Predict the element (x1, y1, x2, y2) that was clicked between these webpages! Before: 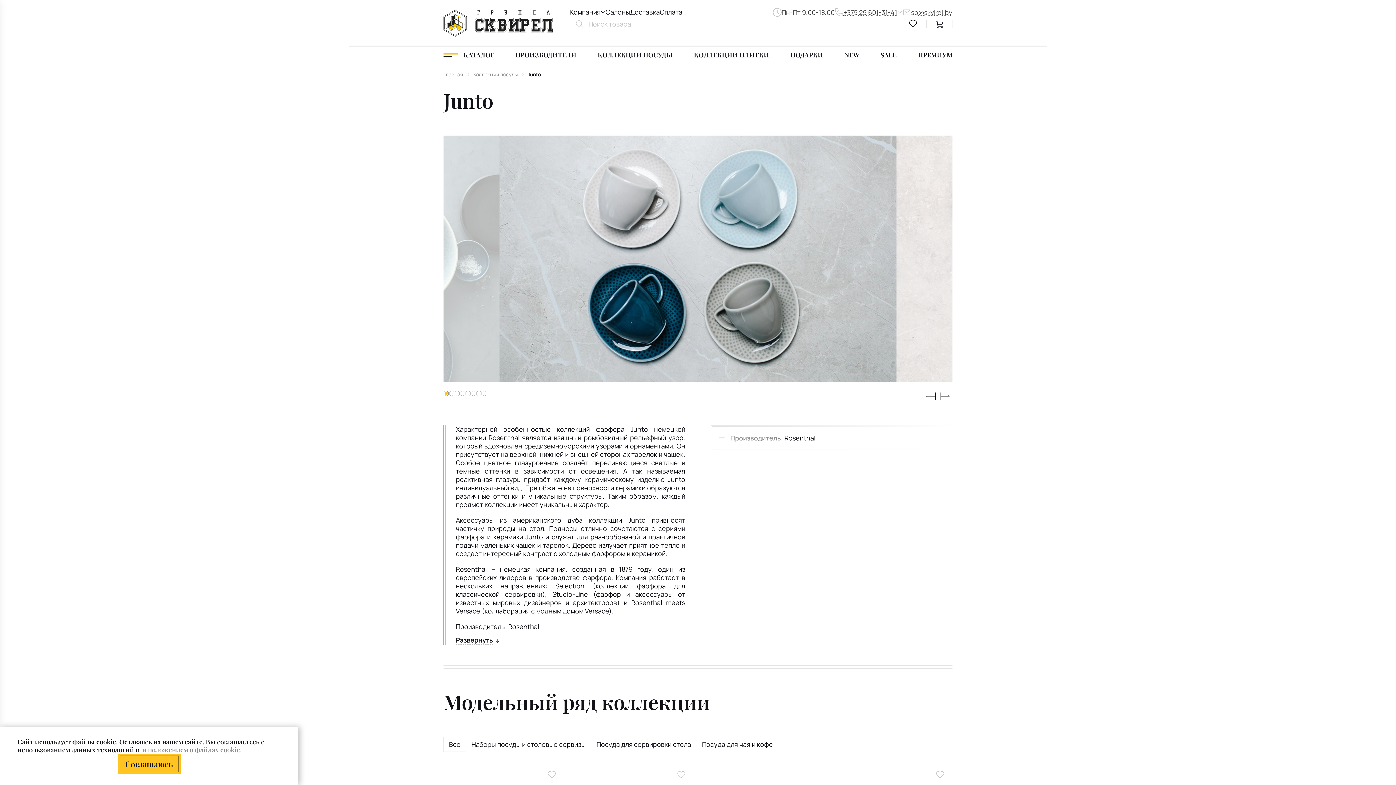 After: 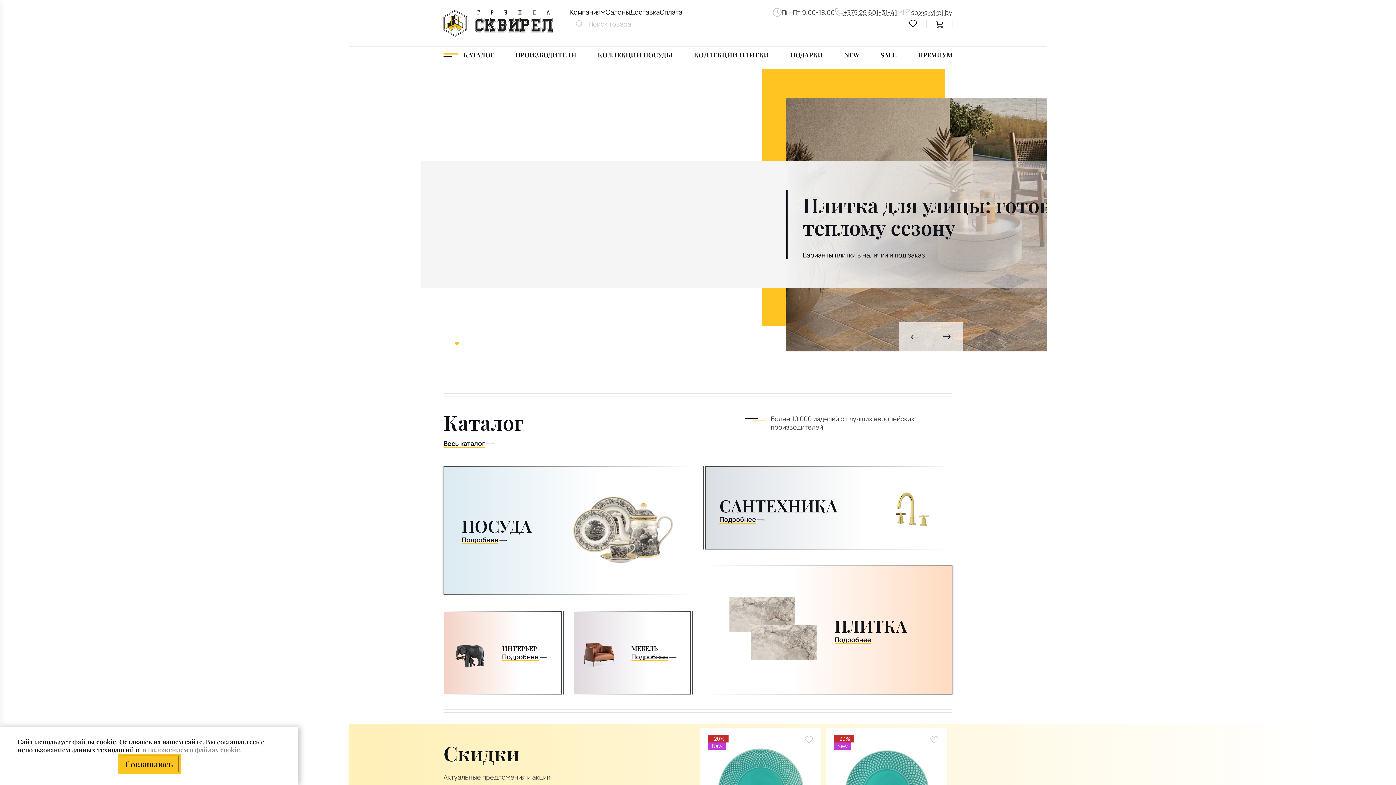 Action: bbox: (443, 70, 465, 78) label: Главная